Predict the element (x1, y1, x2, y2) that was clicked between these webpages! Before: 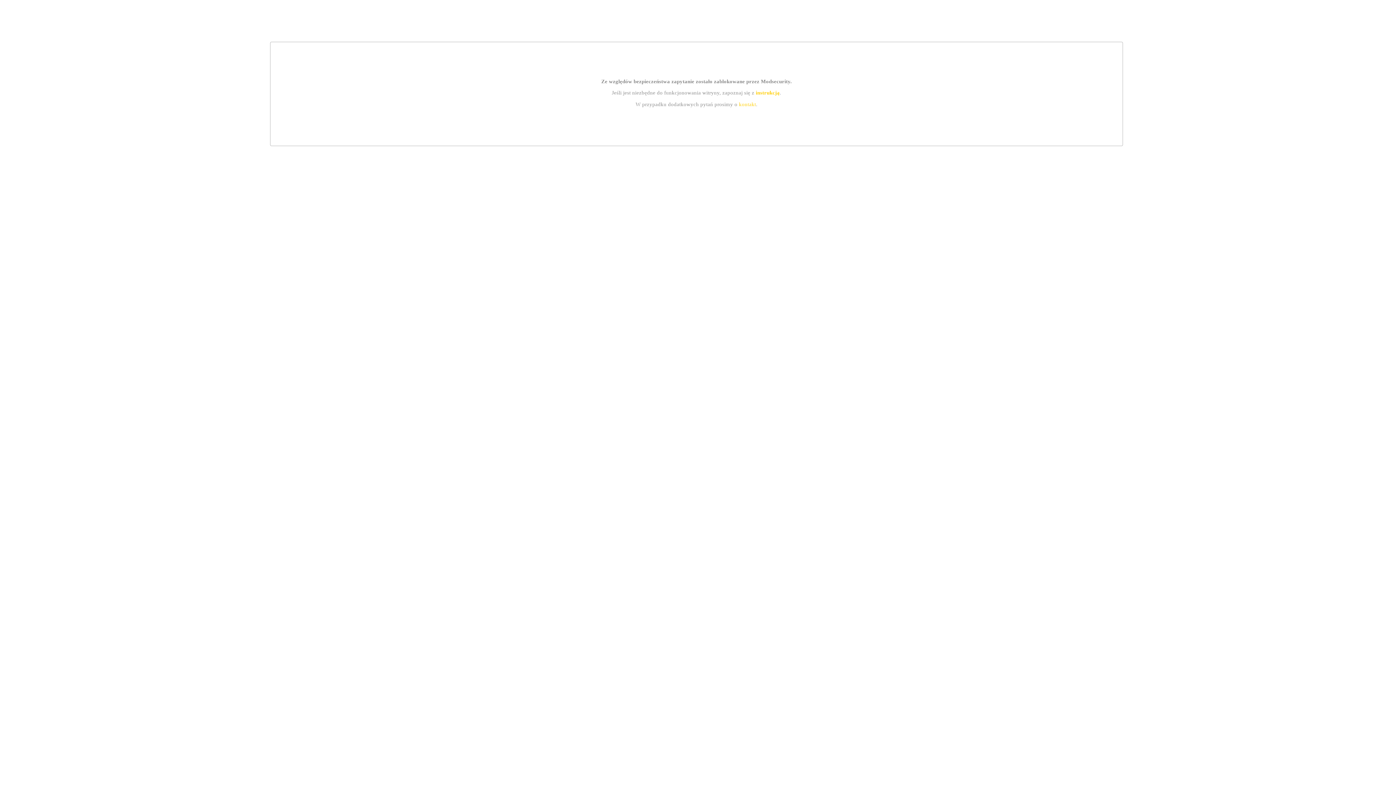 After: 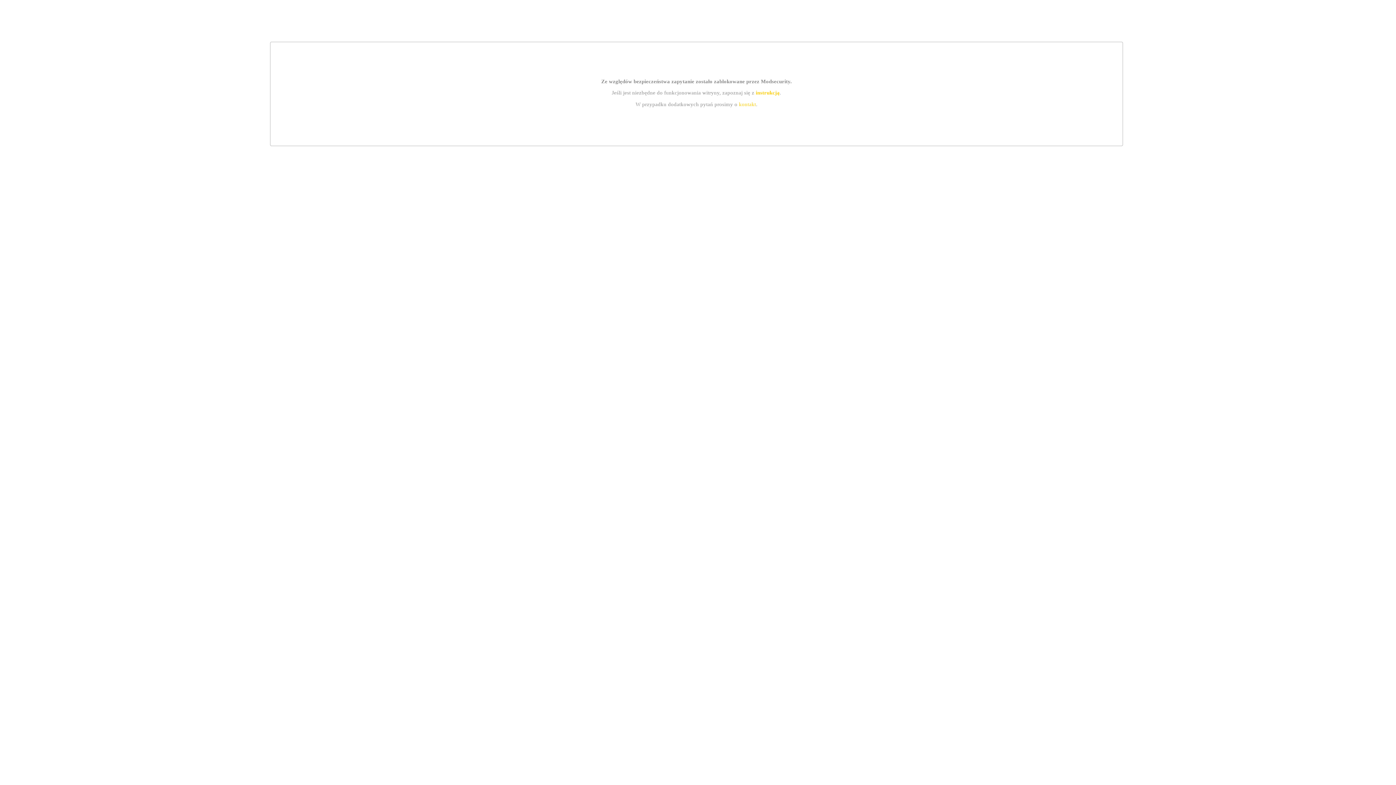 Action: bbox: (755, 89, 779, 95) label: instrukcją